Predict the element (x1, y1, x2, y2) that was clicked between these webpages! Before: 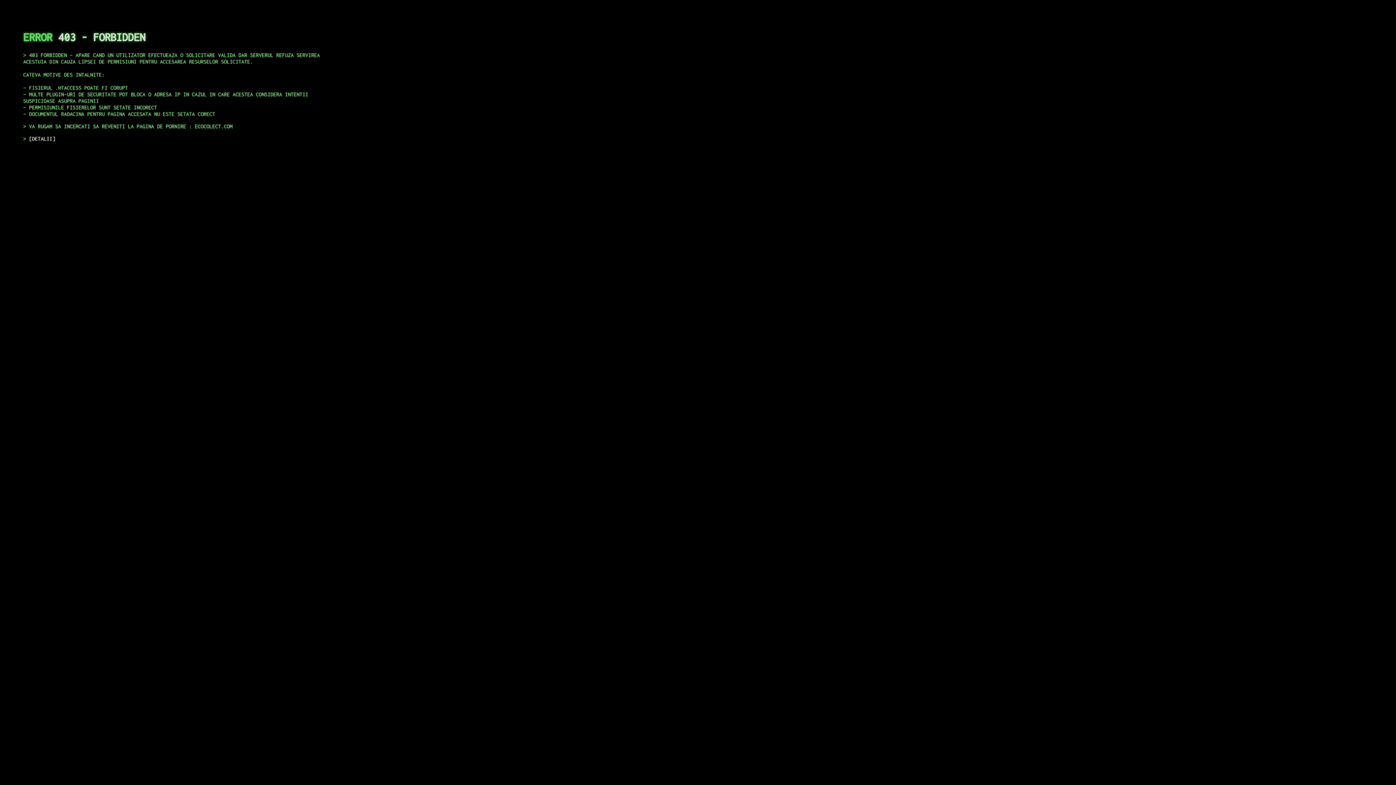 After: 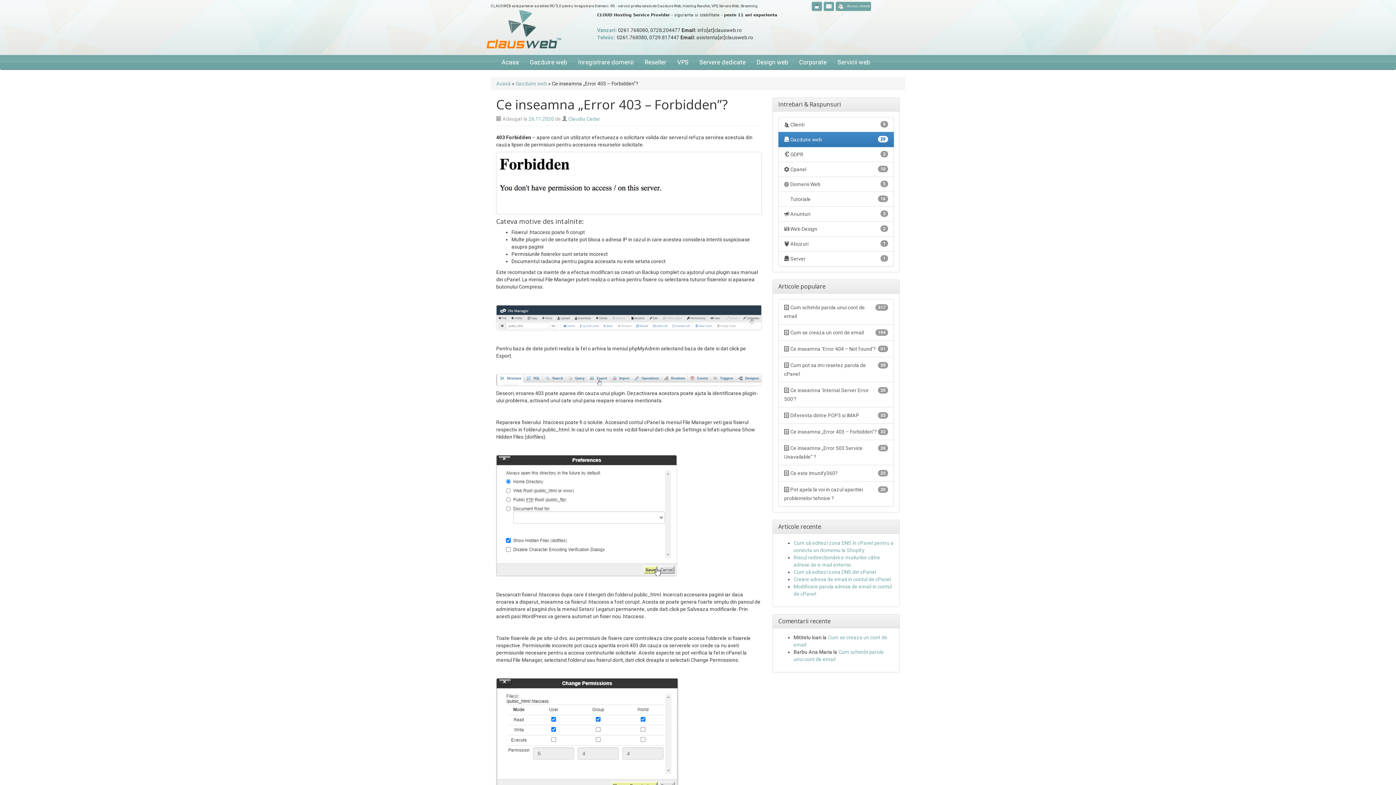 Action: bbox: (29, 135, 55, 141) label: DETALII